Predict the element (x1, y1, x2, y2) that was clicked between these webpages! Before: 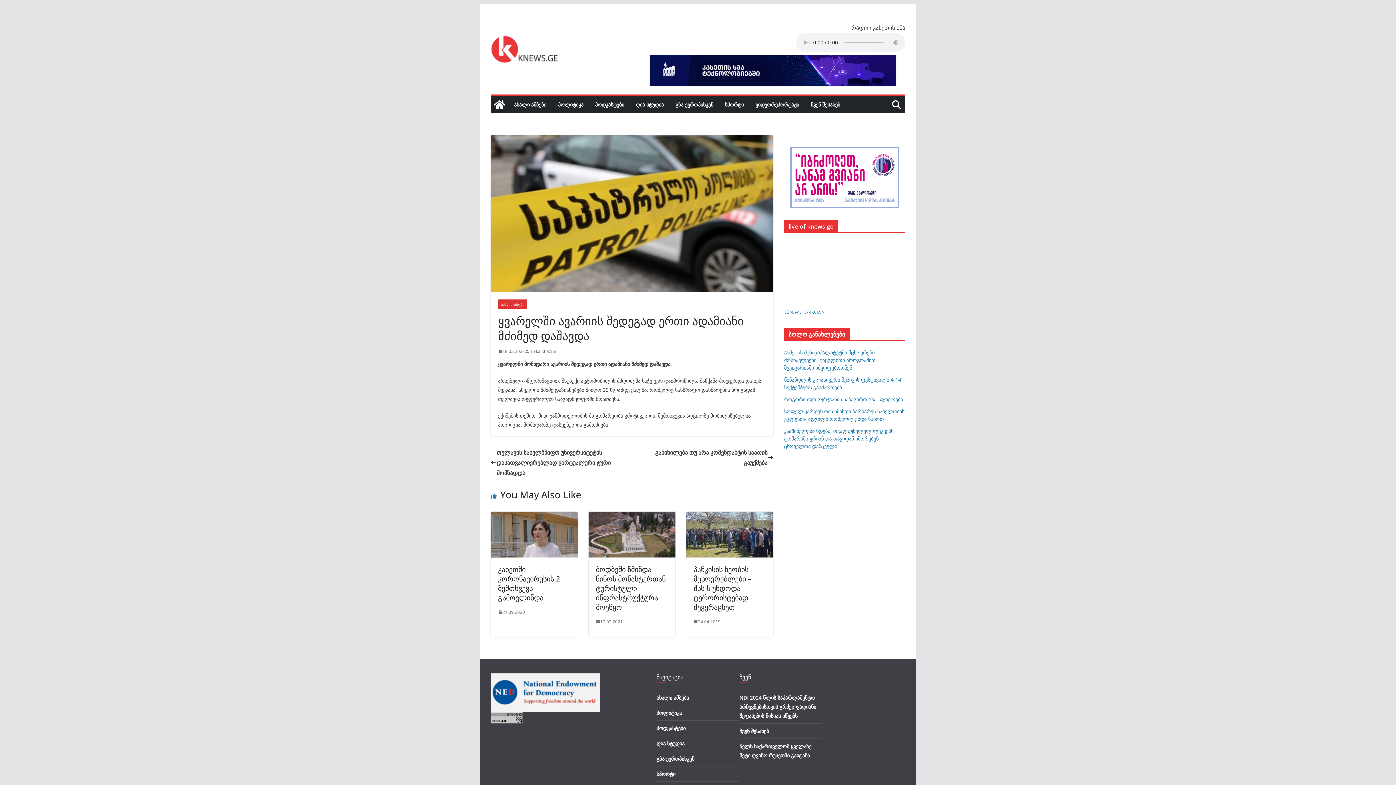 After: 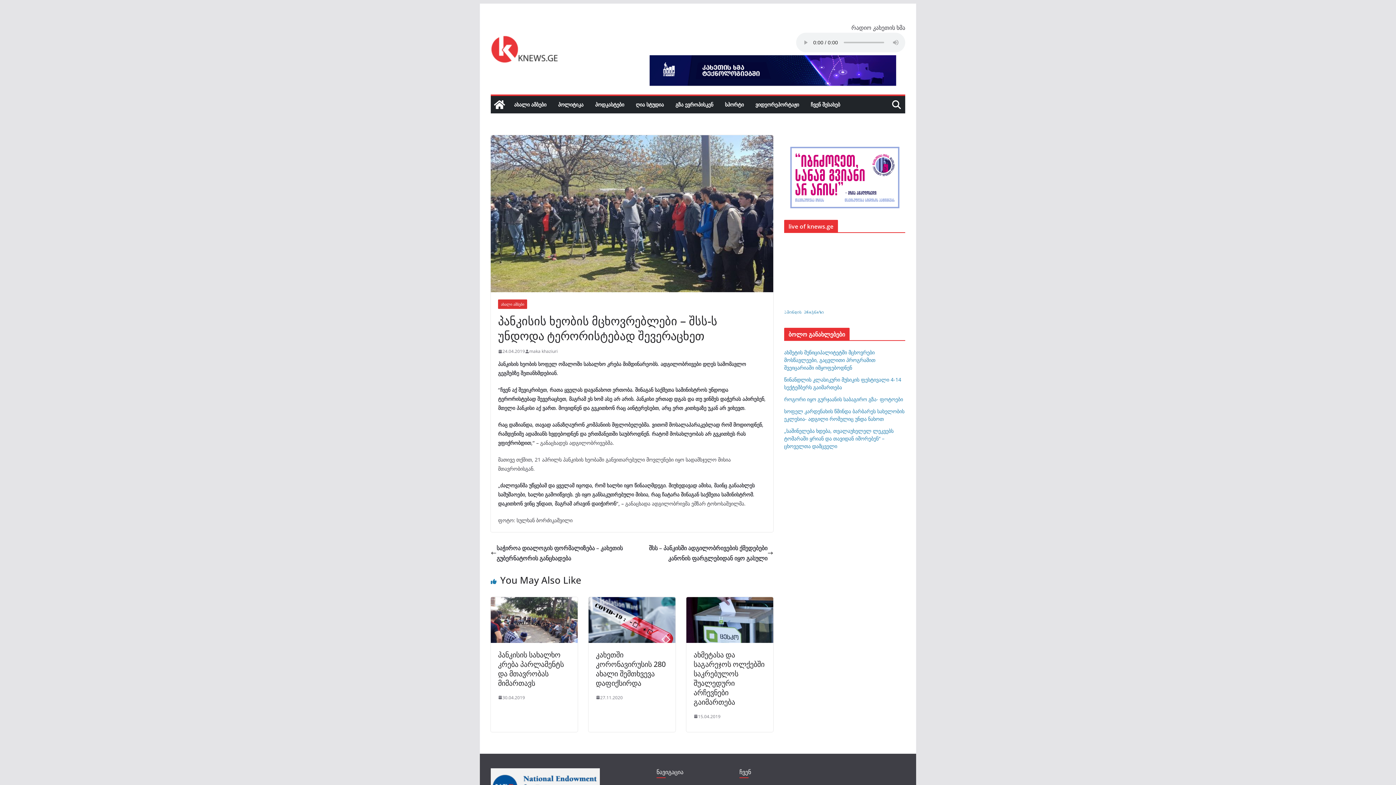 Action: label: 24.04.2019 bbox: (693, 618, 720, 625)